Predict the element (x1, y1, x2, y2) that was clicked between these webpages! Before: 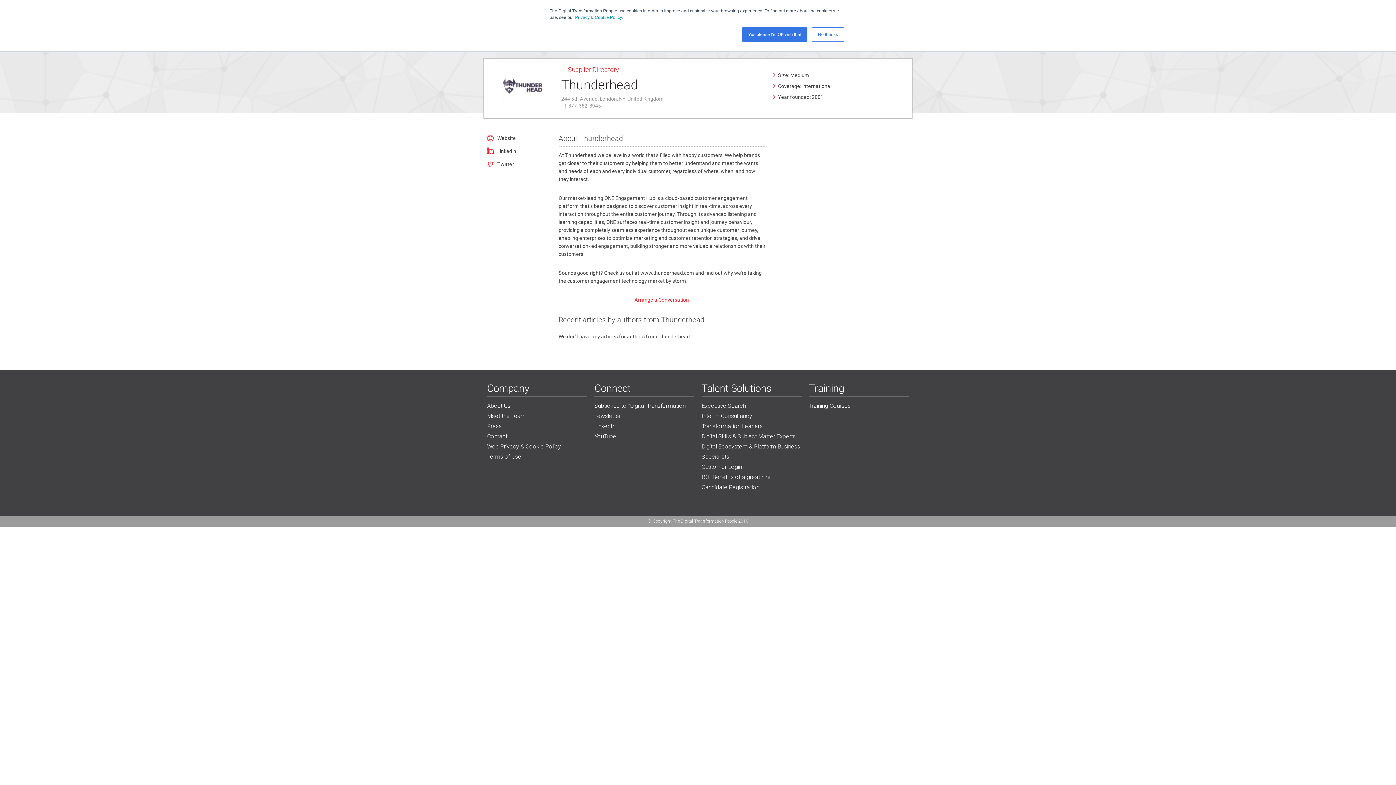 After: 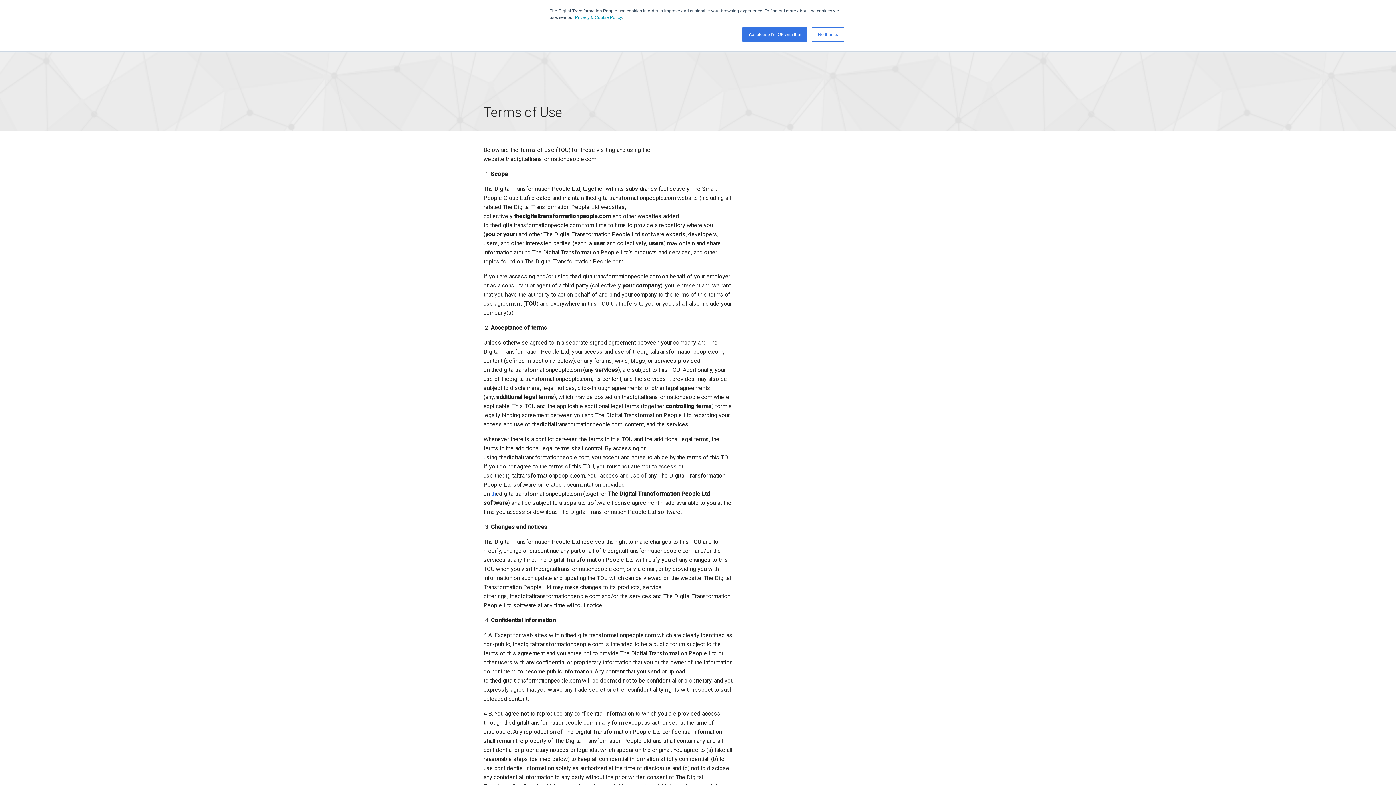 Action: label: Terms of Use bbox: (487, 452, 587, 462)